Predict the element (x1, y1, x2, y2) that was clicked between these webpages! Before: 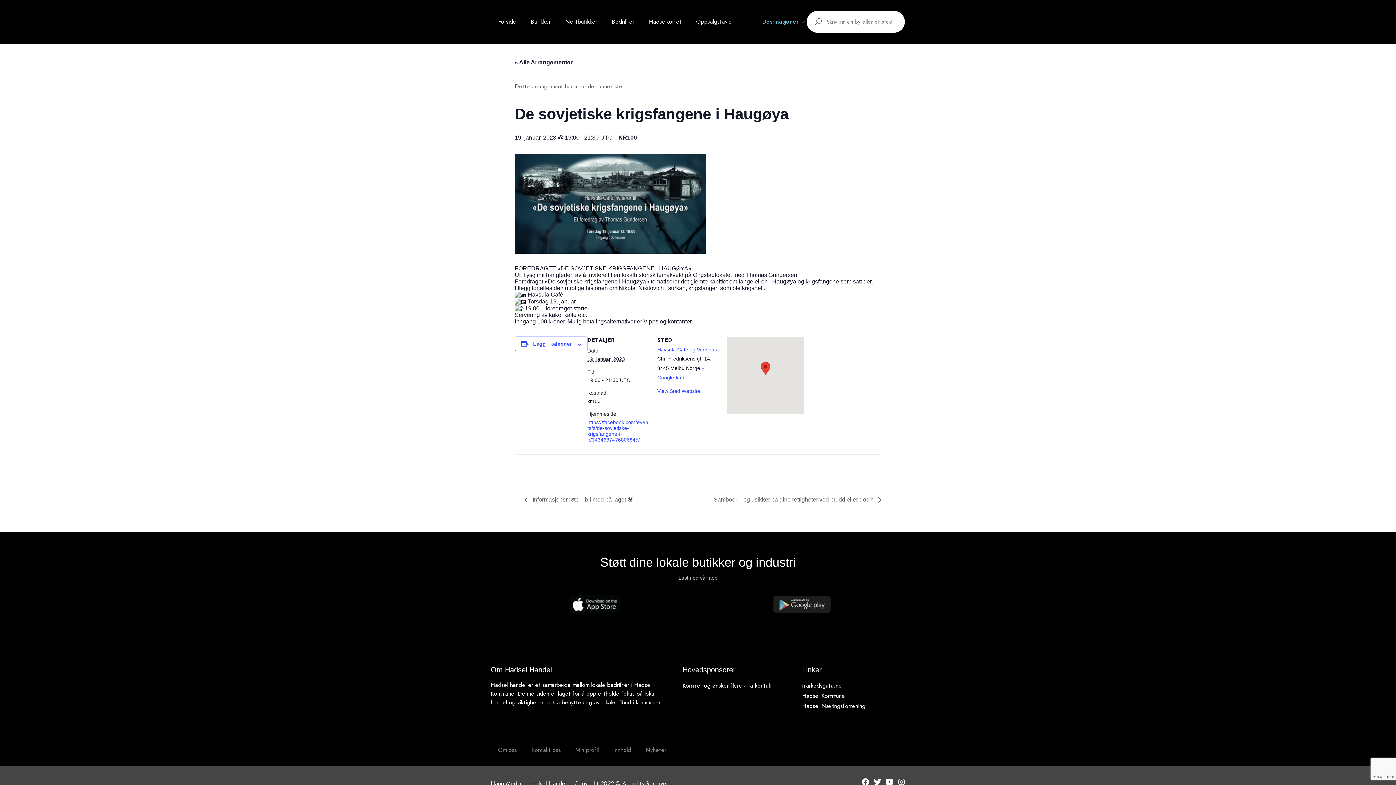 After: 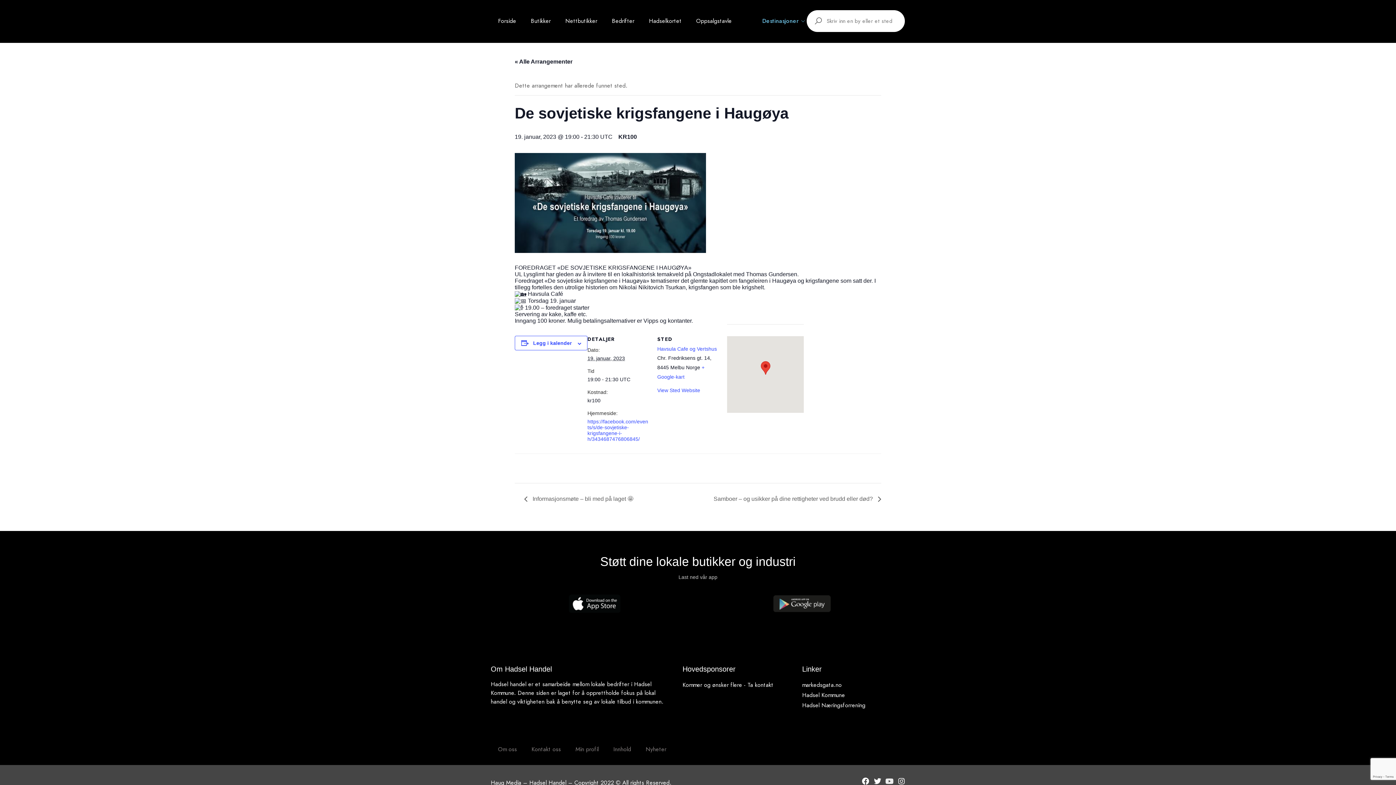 Action: bbox: (886, 778, 893, 786) label: Youtube